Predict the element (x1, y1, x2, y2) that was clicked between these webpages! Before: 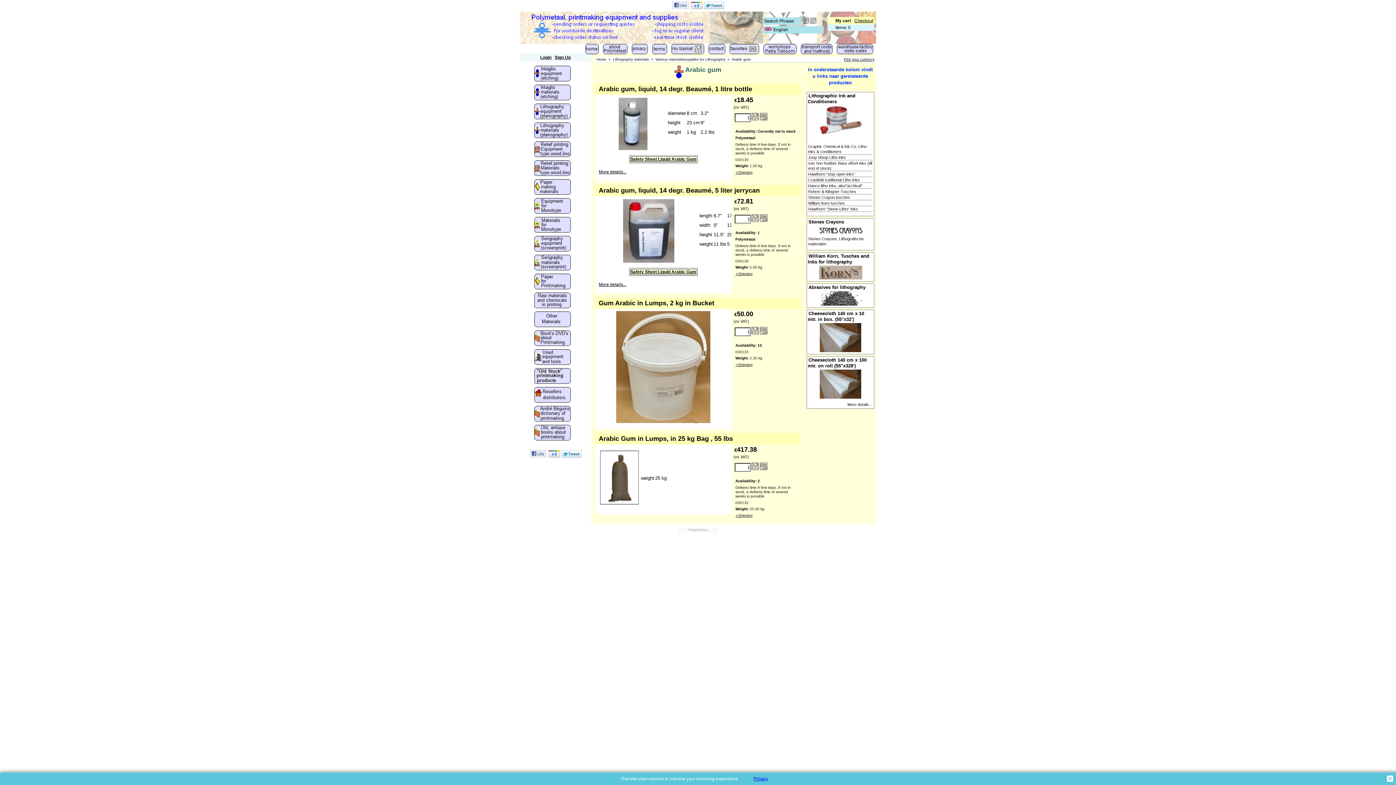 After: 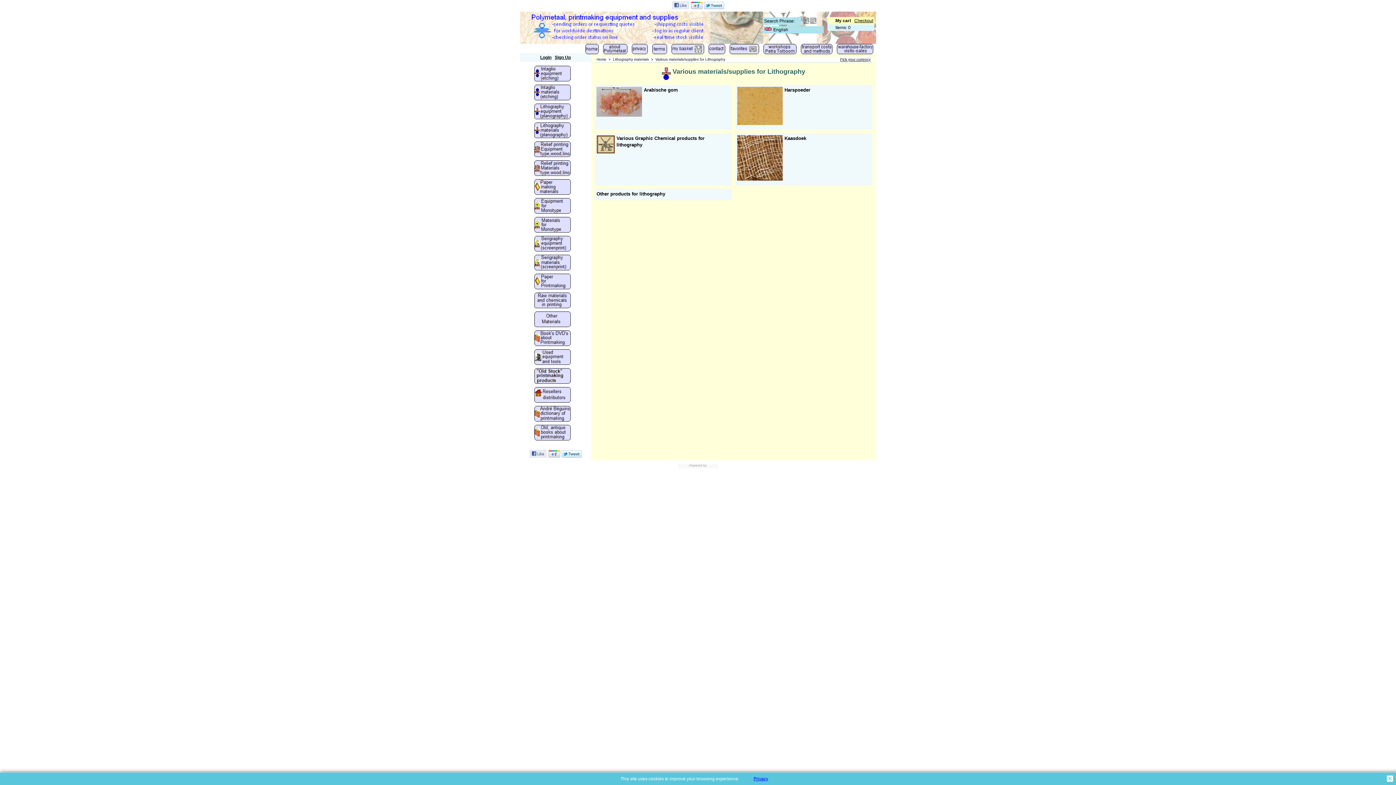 Action: label: Various materials/supplies for Lithography  >   bbox: (655, 57, 732, 61)